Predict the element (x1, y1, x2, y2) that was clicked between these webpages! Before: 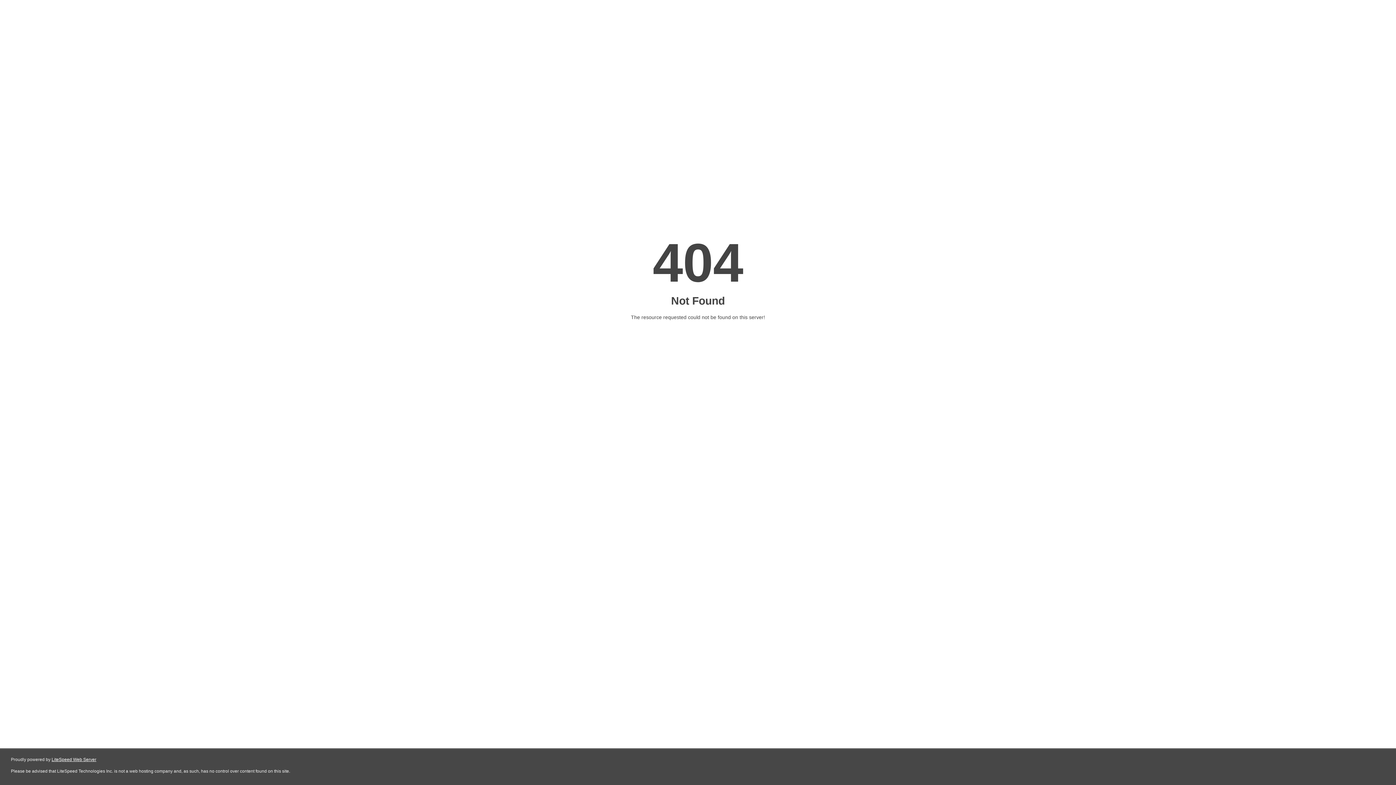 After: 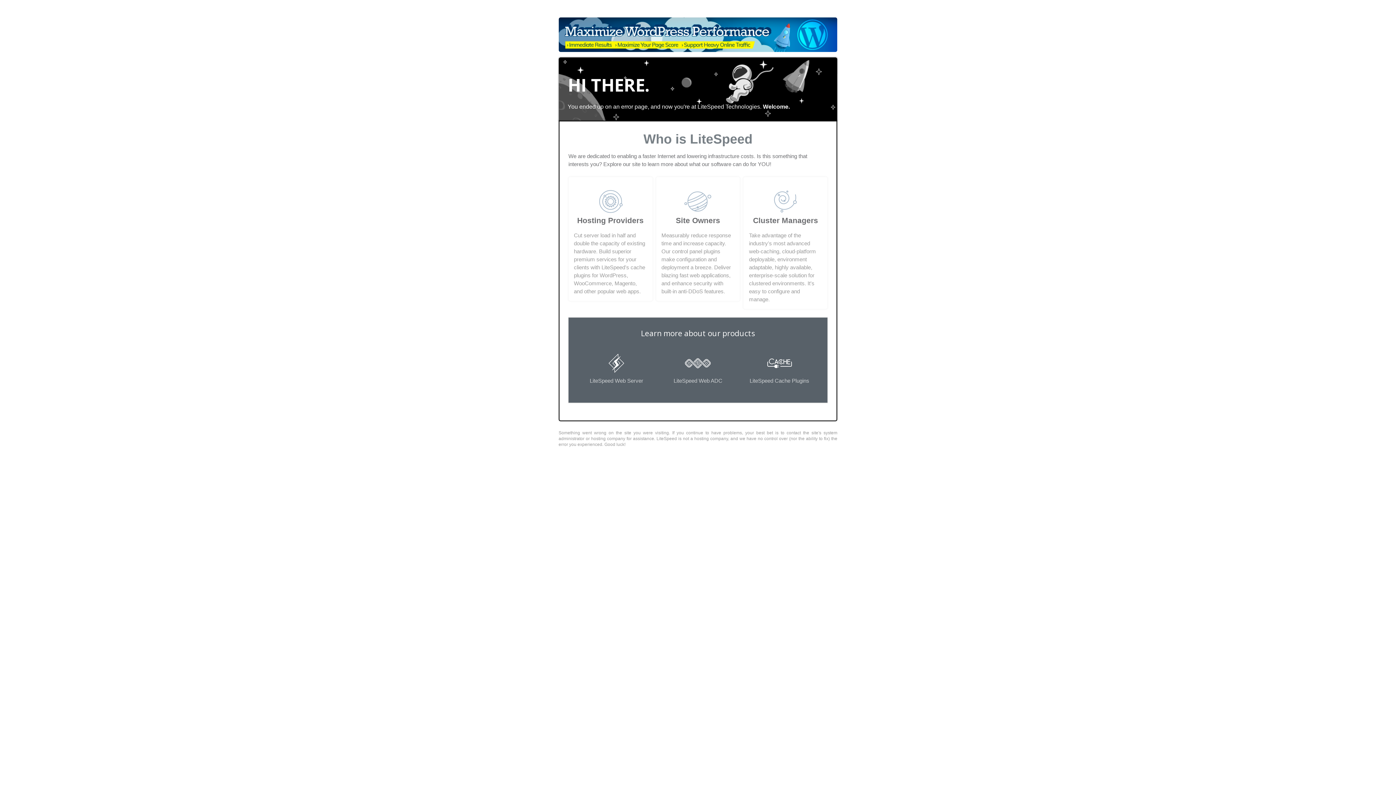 Action: bbox: (51, 757, 96, 762) label: LiteSpeed Web Server